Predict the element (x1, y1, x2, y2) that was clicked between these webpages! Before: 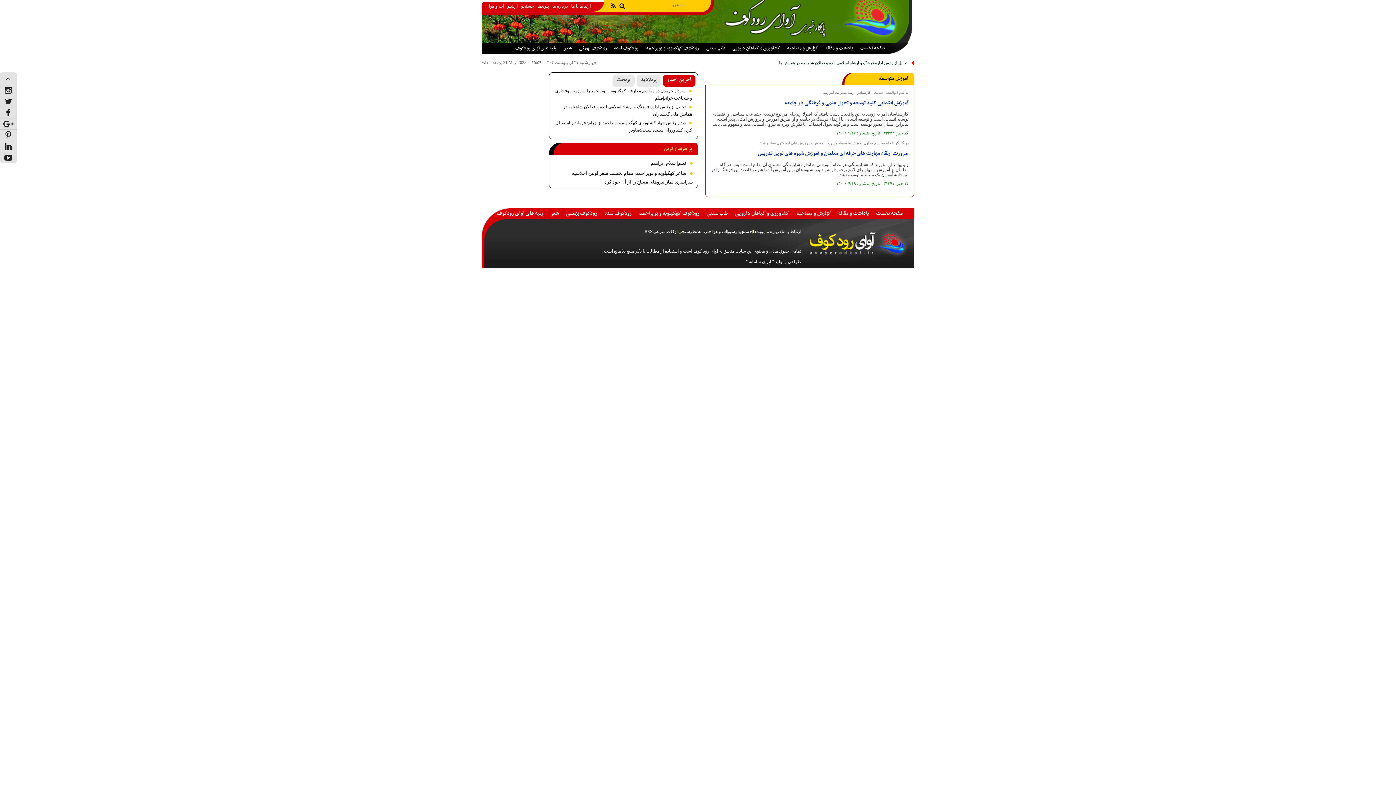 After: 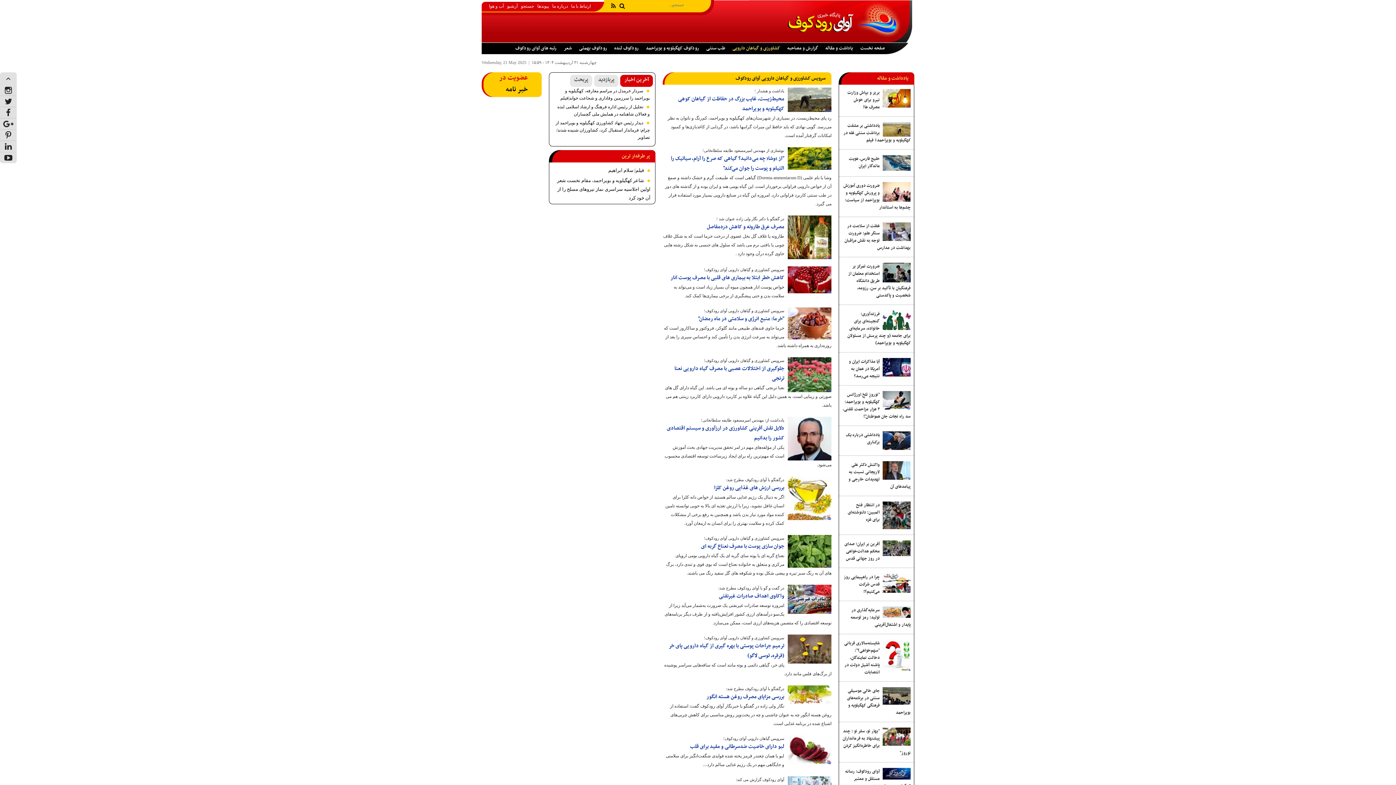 Action: label: کشاورزی و گیاهان دارویی bbox: (728, 42, 783, 55)